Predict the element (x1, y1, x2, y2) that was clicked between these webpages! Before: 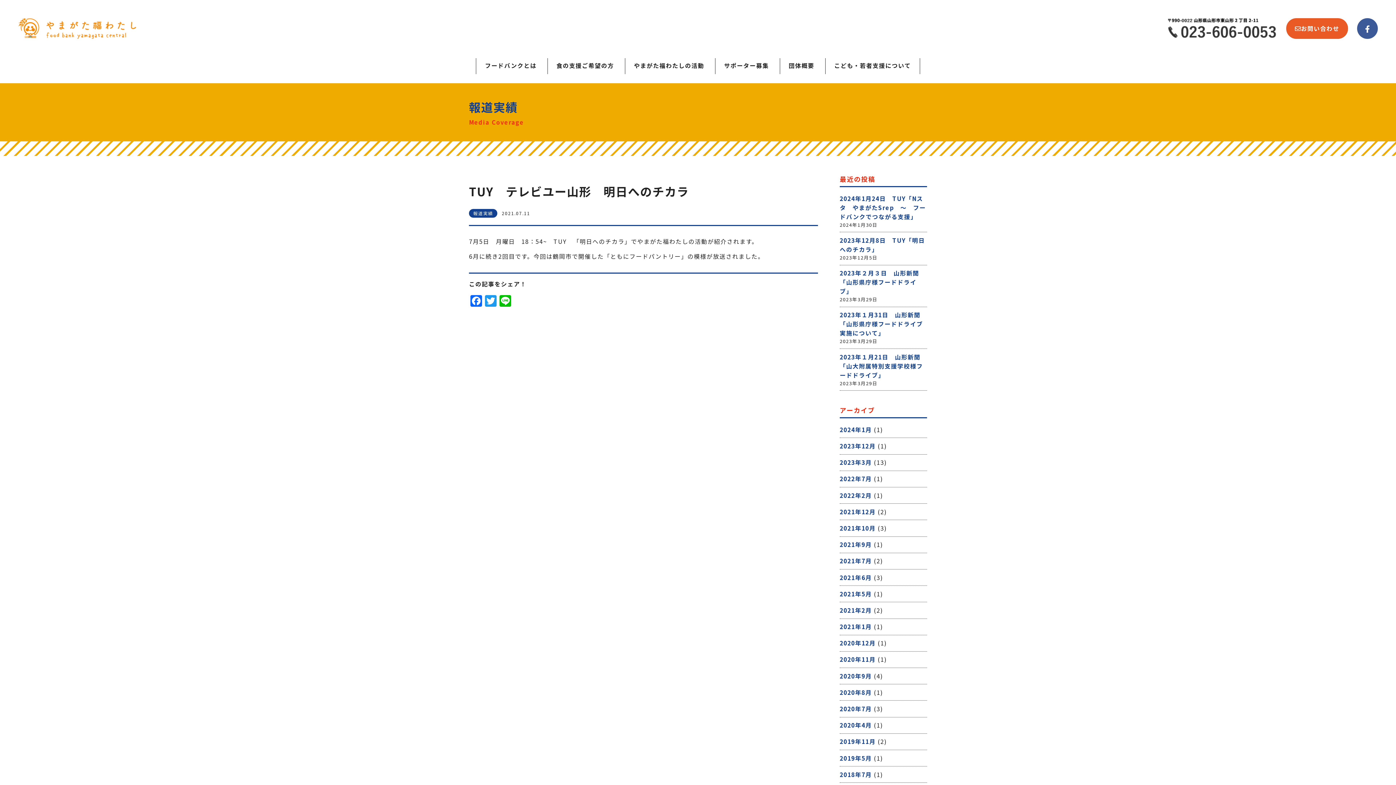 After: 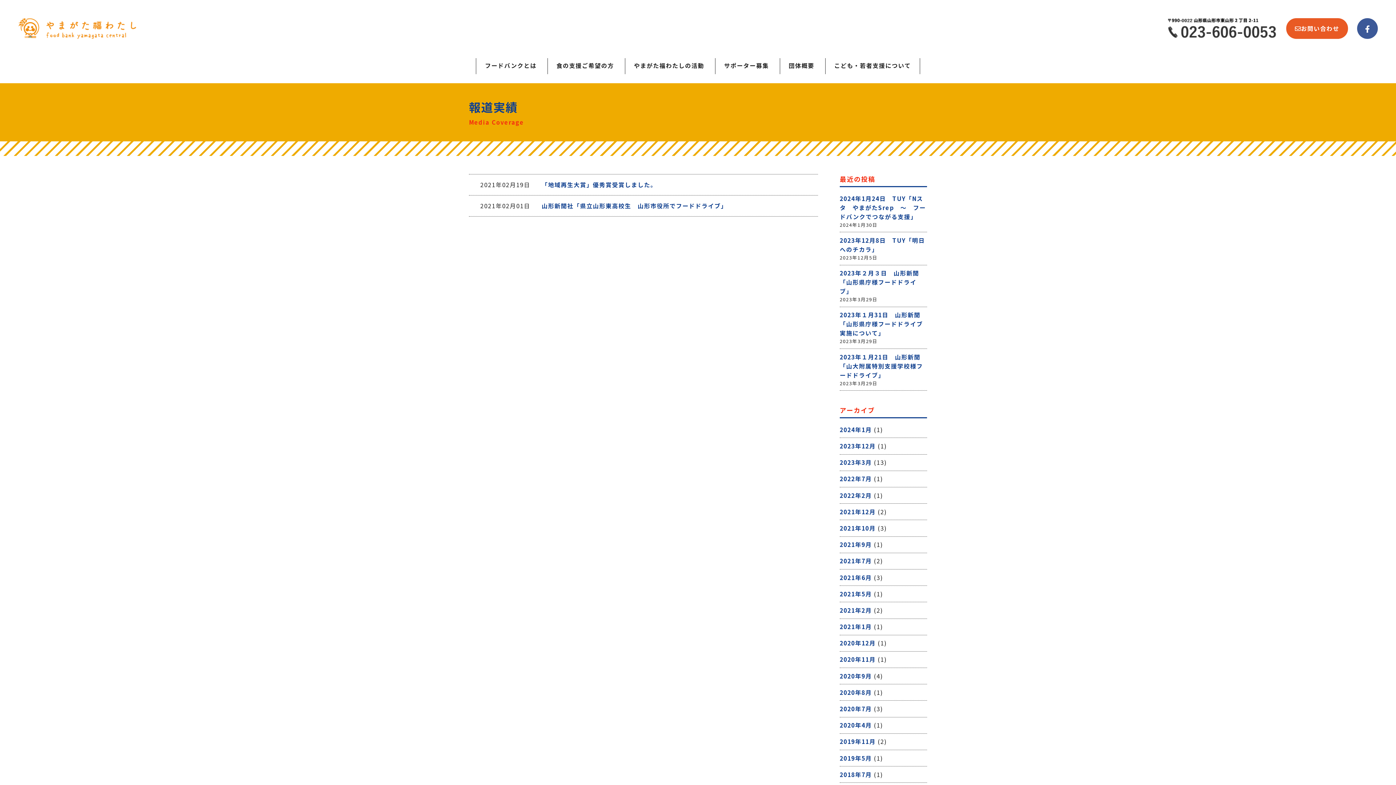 Action: bbox: (840, 606, 872, 614) label: 2021年2月